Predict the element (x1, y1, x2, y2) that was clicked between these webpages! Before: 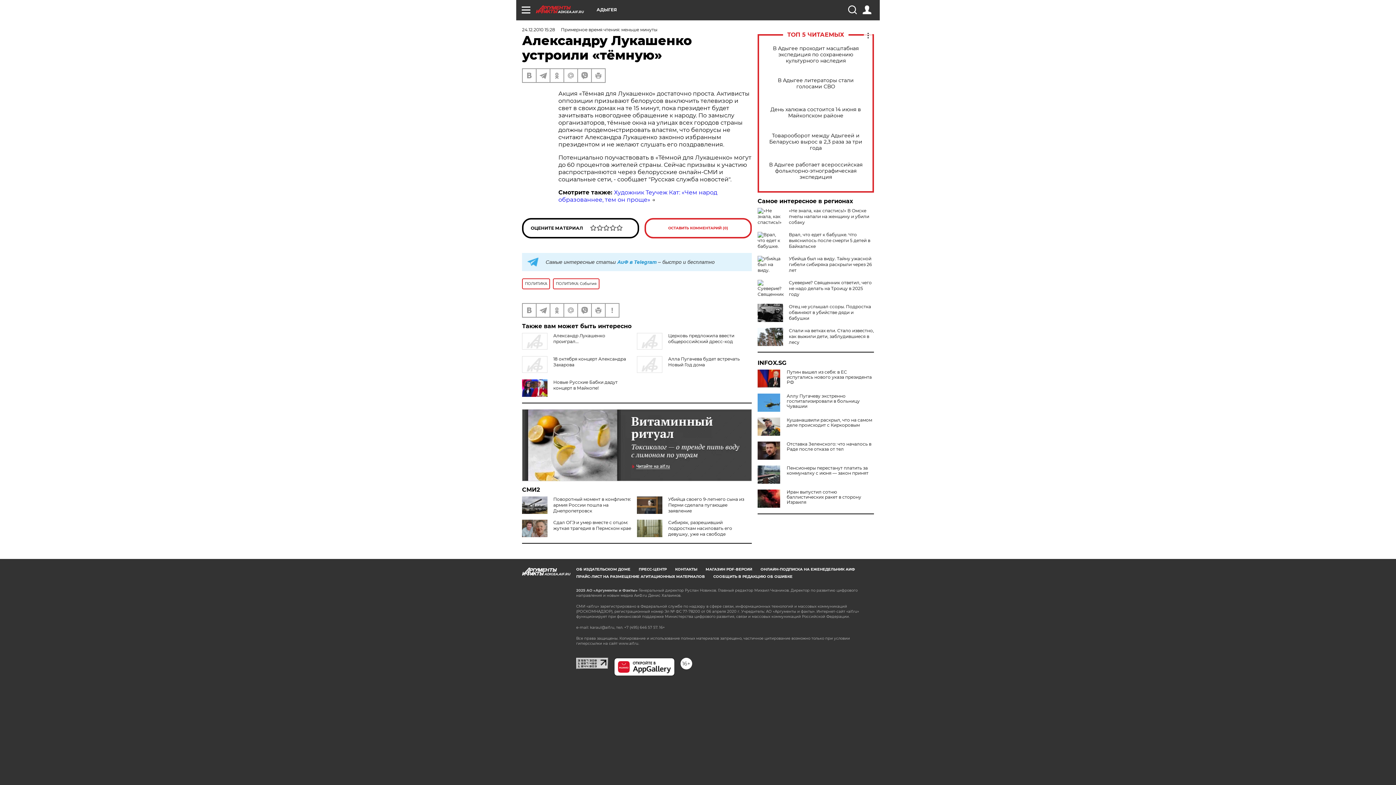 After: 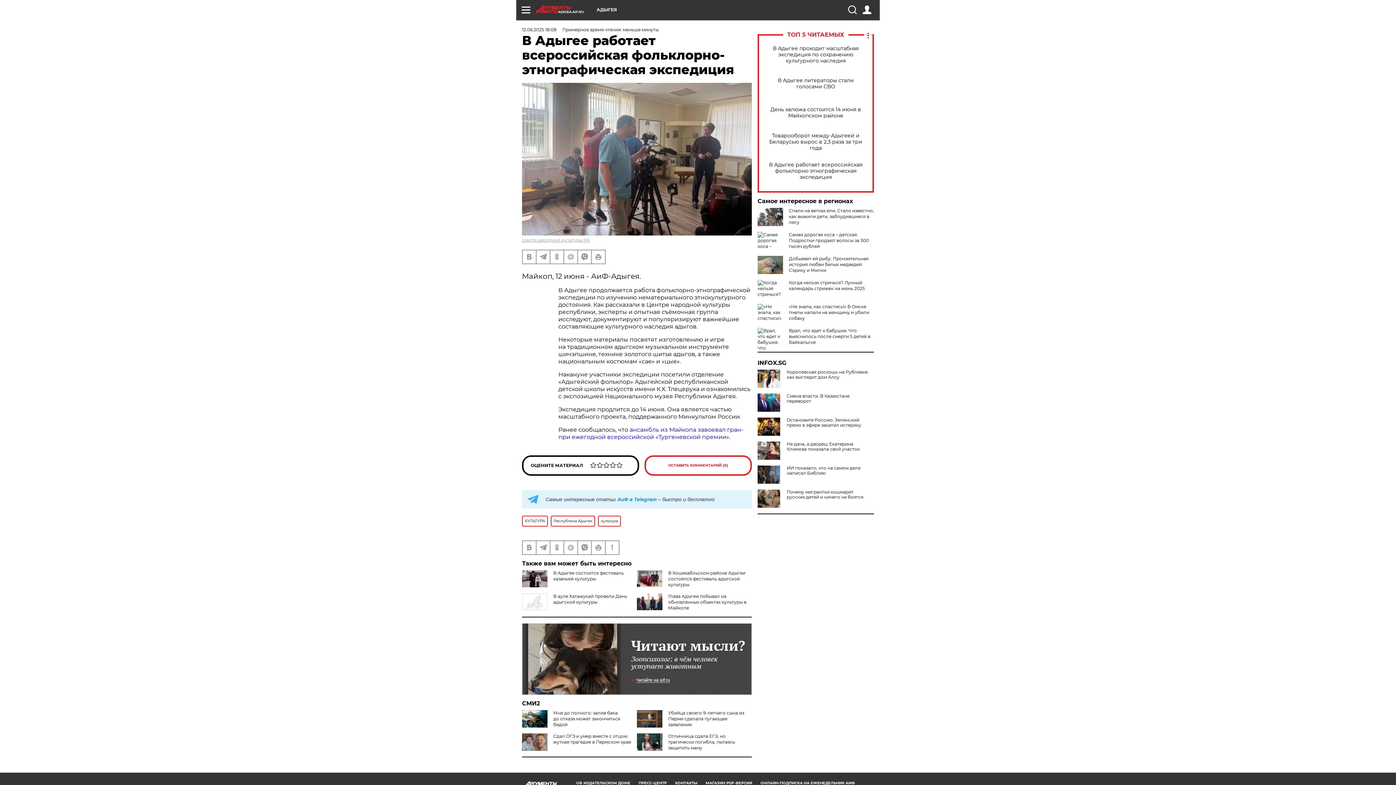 Action: label: В Адыгее работает всероссийская фольклорно-этнографическая экспедиция bbox: (765, 161, 866, 180)